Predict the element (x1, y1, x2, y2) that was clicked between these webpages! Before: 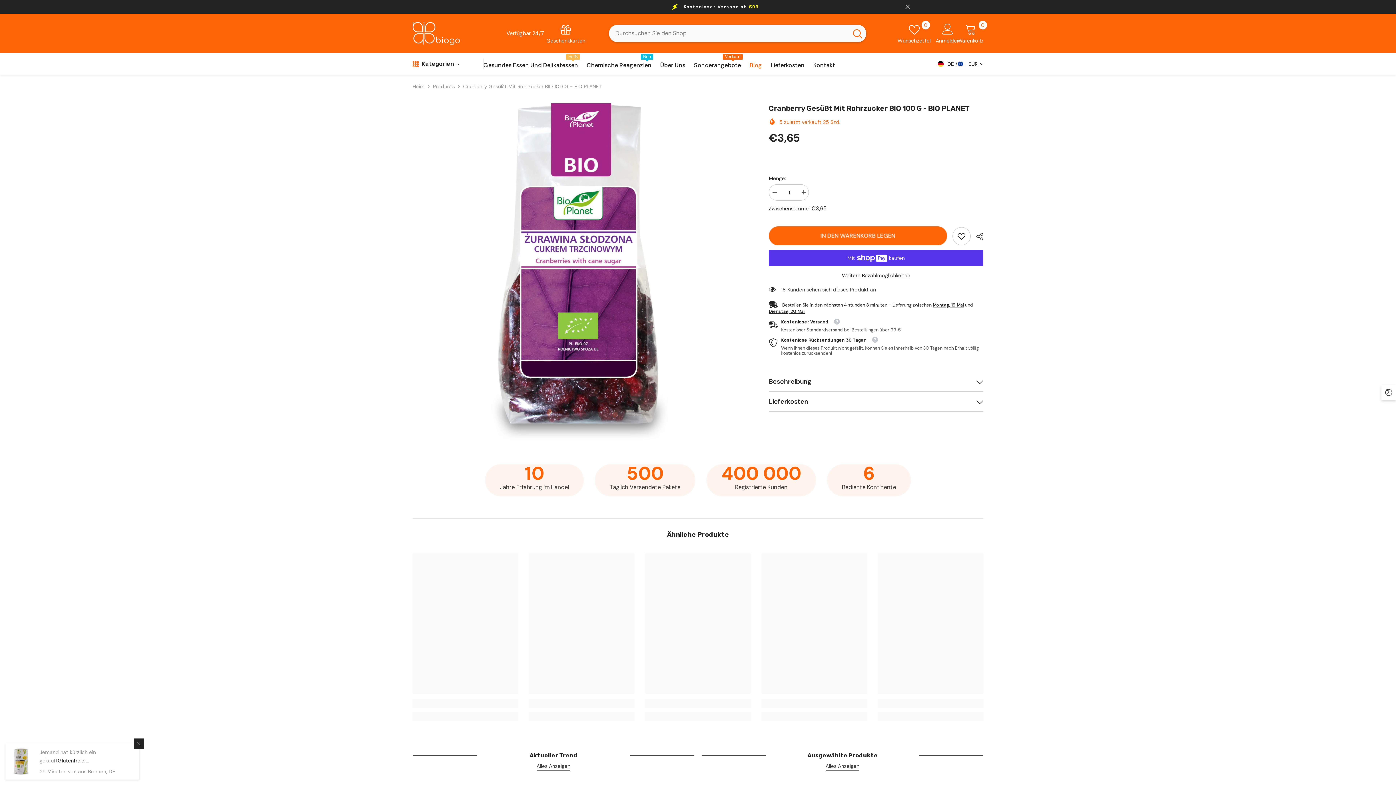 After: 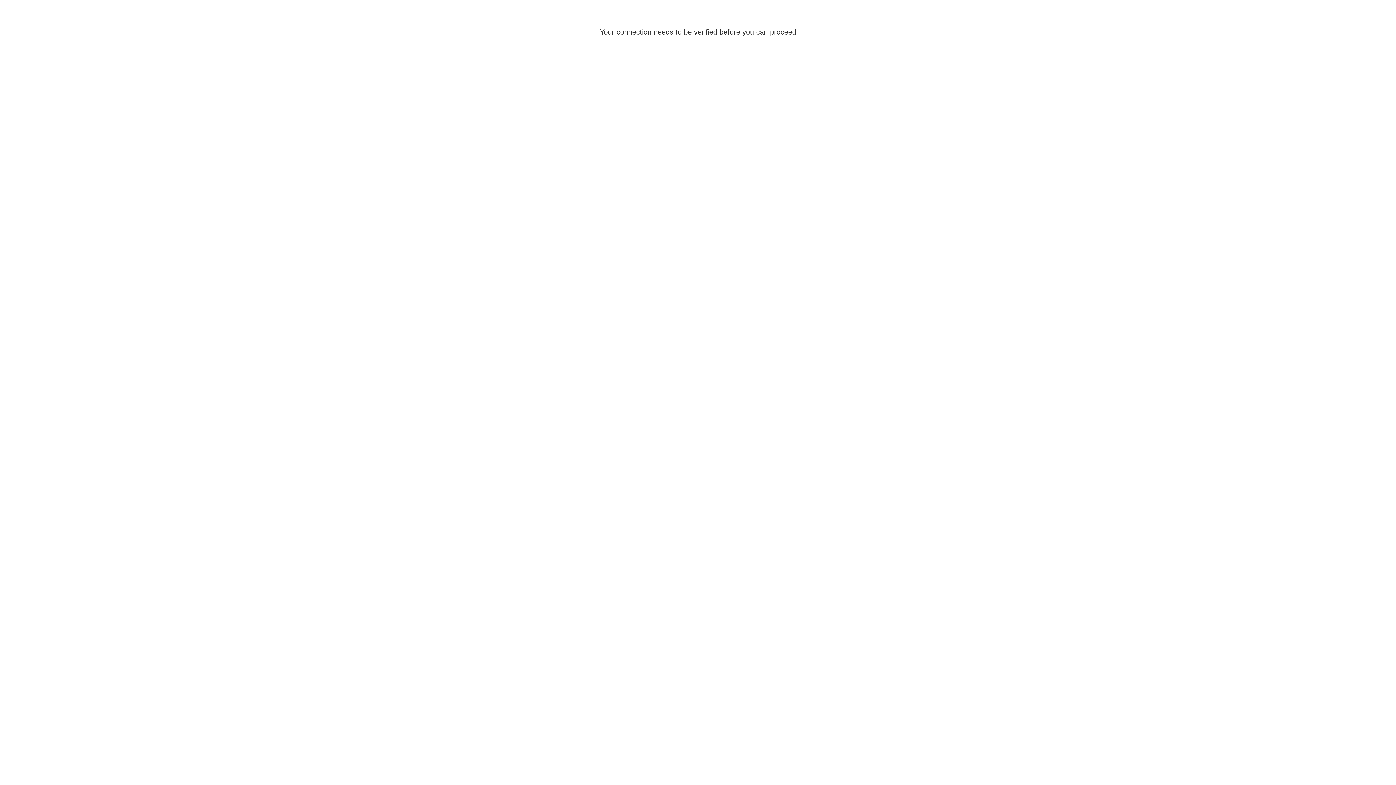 Action: bbox: (936, 23, 960, 43) label: Anmelden